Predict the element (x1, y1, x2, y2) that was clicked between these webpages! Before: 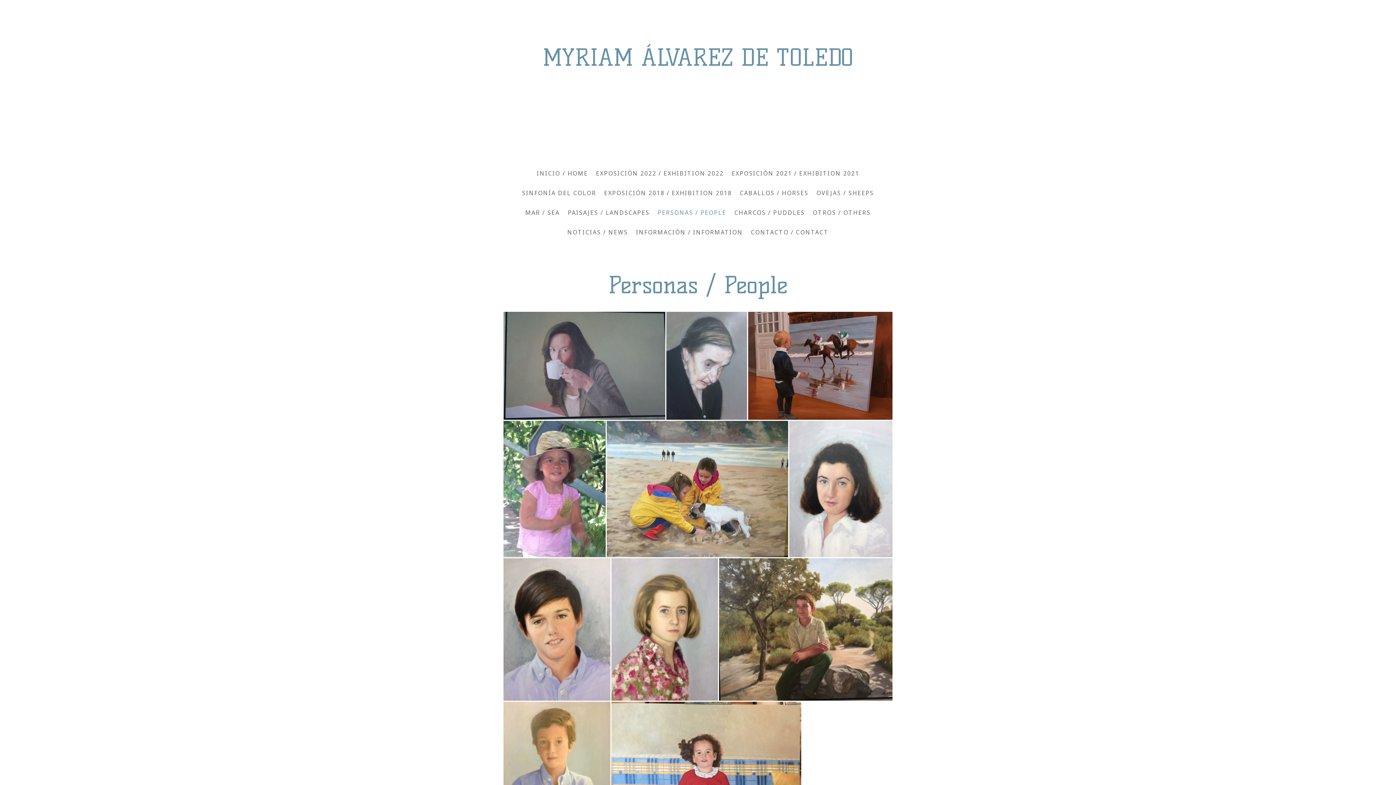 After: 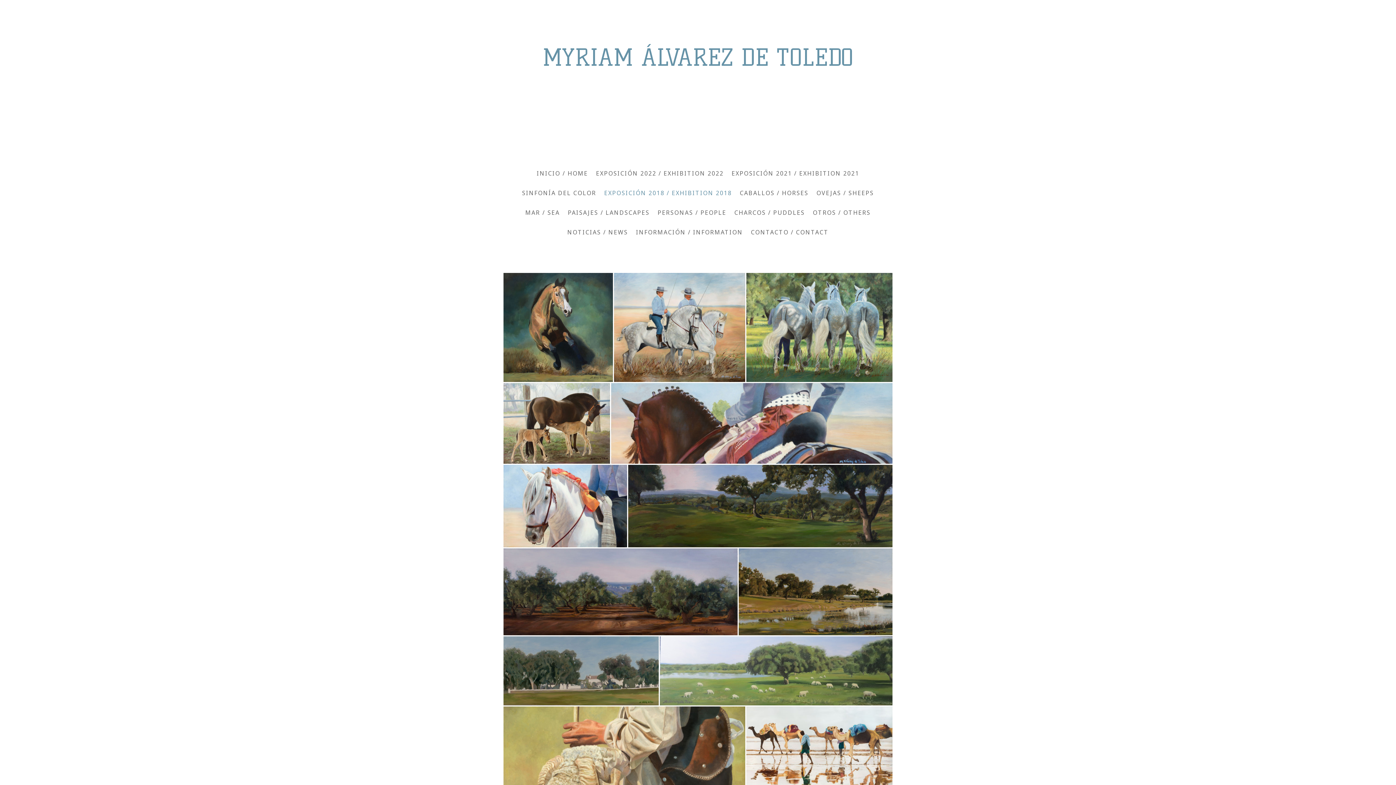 Action: label: EXPOSICIÓN 2018 / EXHIBITION 2018 bbox: (600, 185, 736, 201)